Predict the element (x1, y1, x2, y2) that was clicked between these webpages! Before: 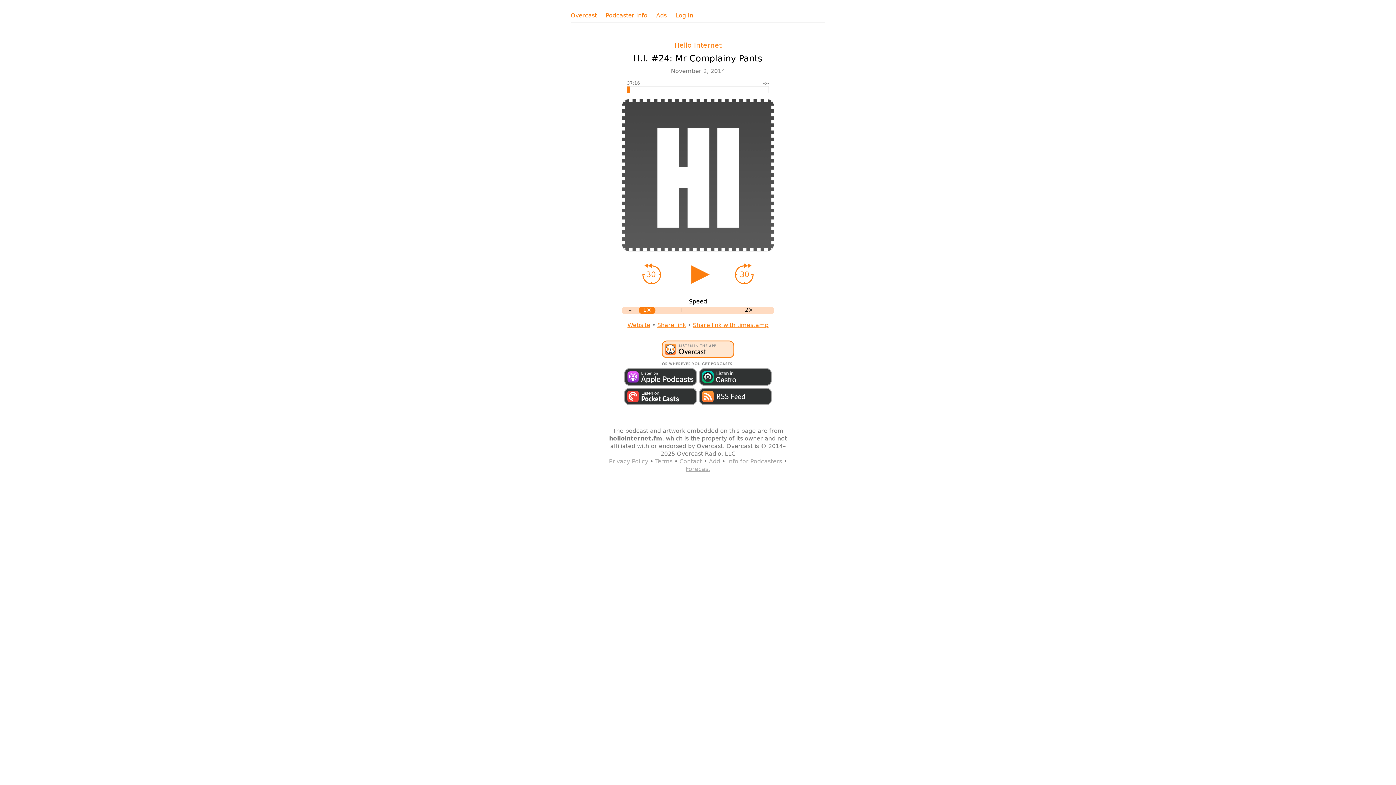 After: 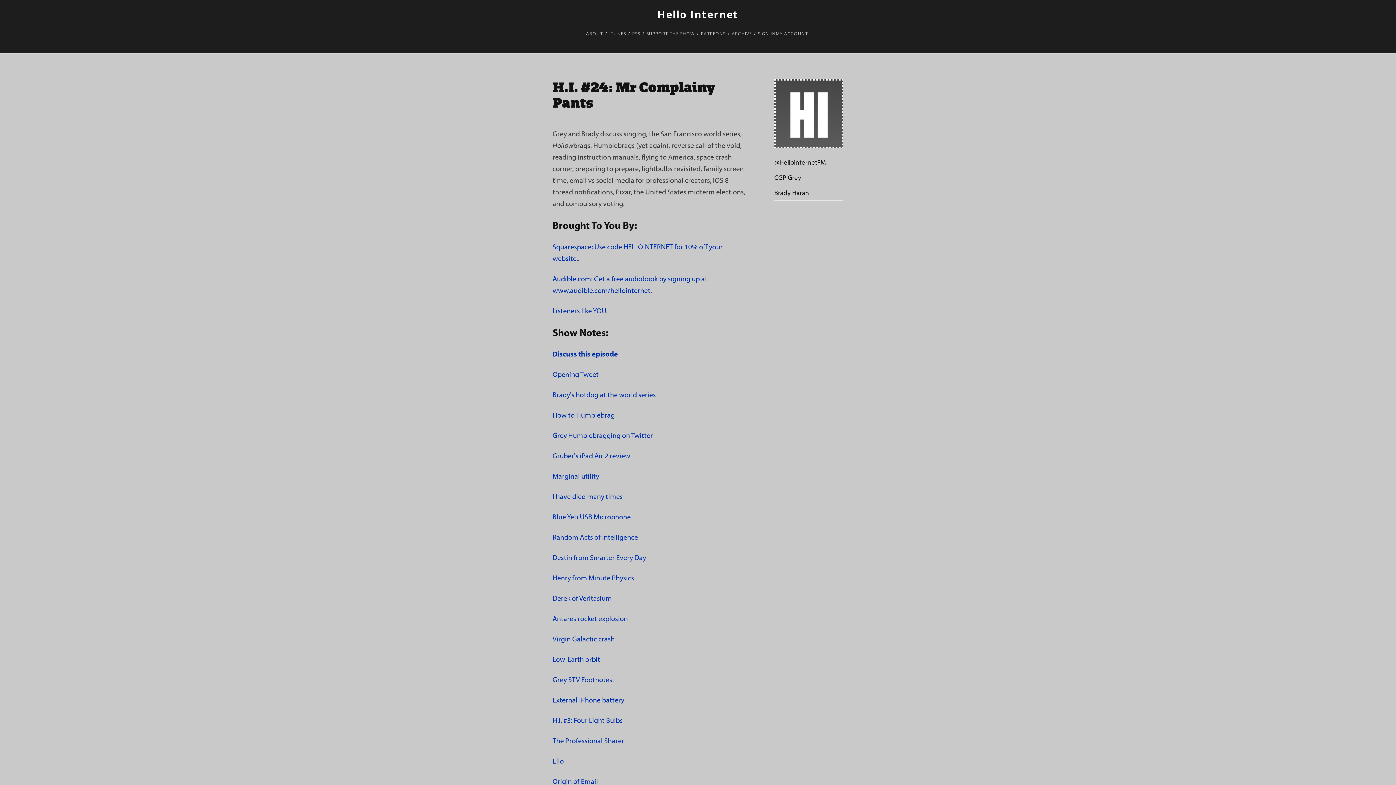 Action: label: Hello Internet bbox: (674, 41, 721, 48)